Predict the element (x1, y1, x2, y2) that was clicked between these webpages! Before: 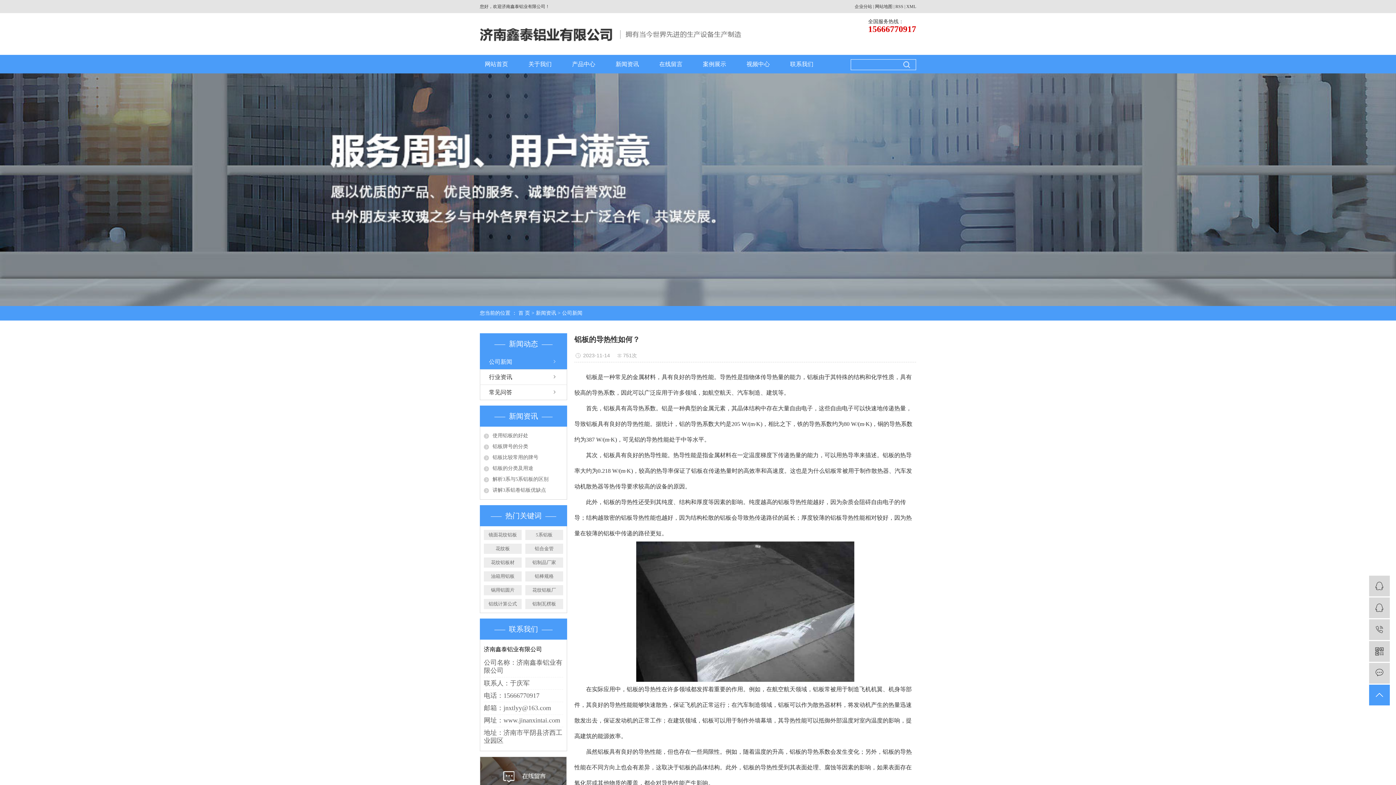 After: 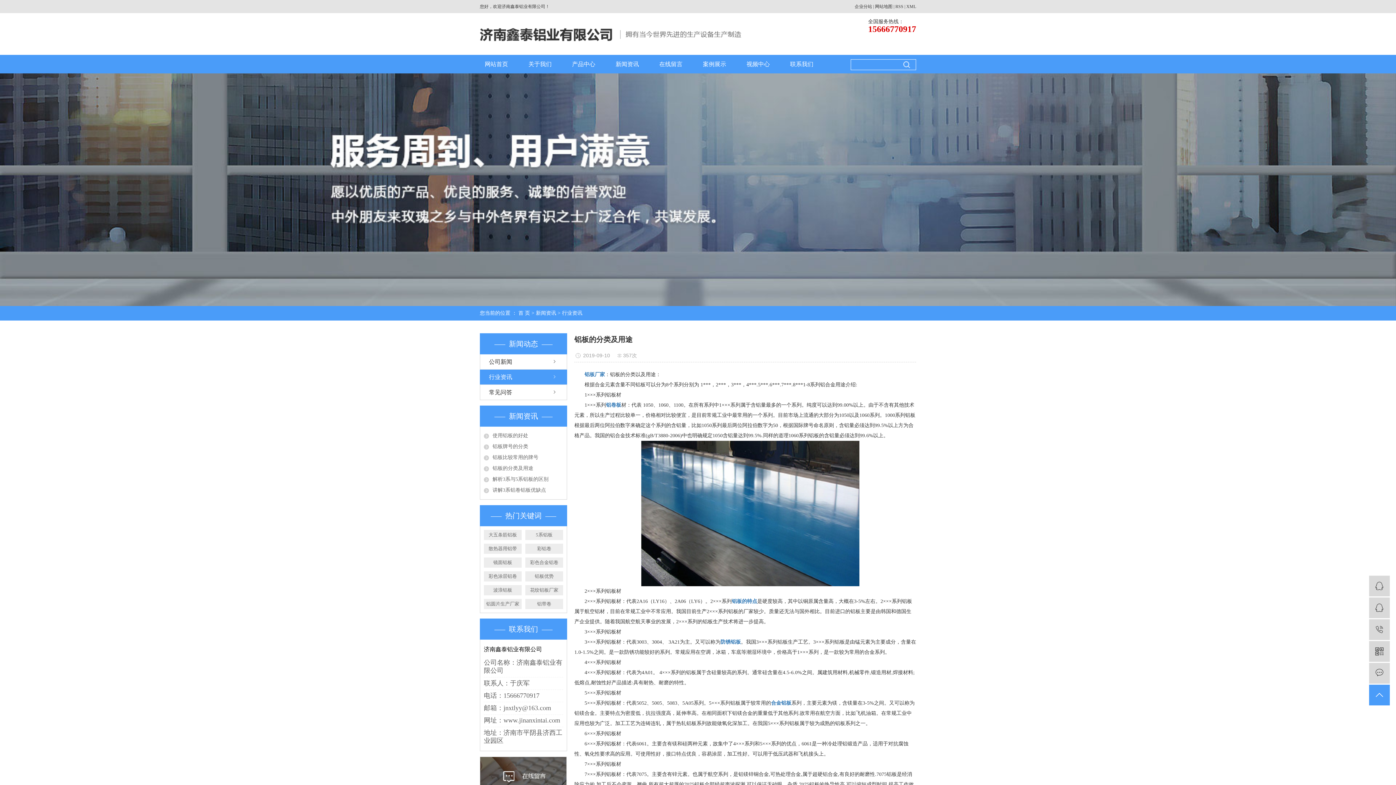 Action: label: 铝板的分类及用途 bbox: (484, 465, 563, 471)